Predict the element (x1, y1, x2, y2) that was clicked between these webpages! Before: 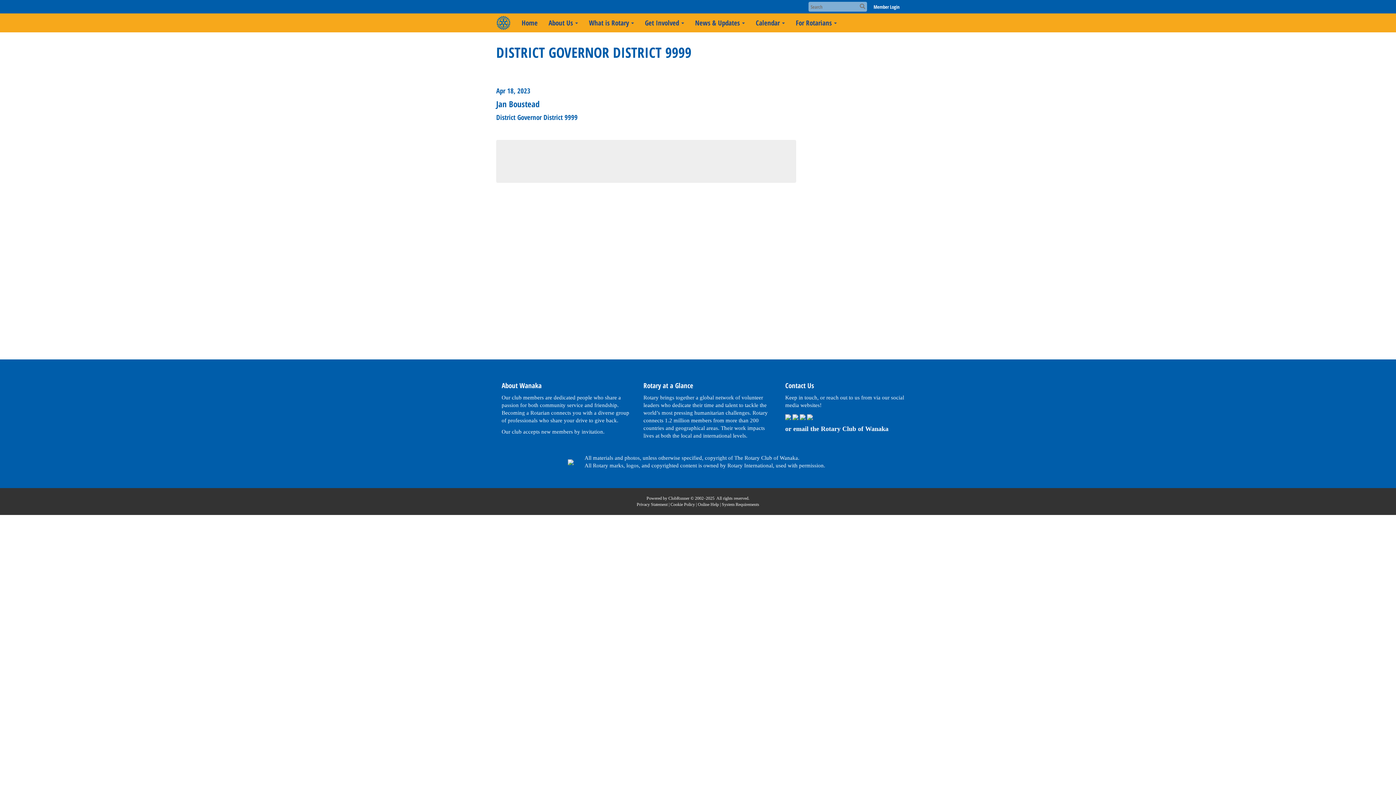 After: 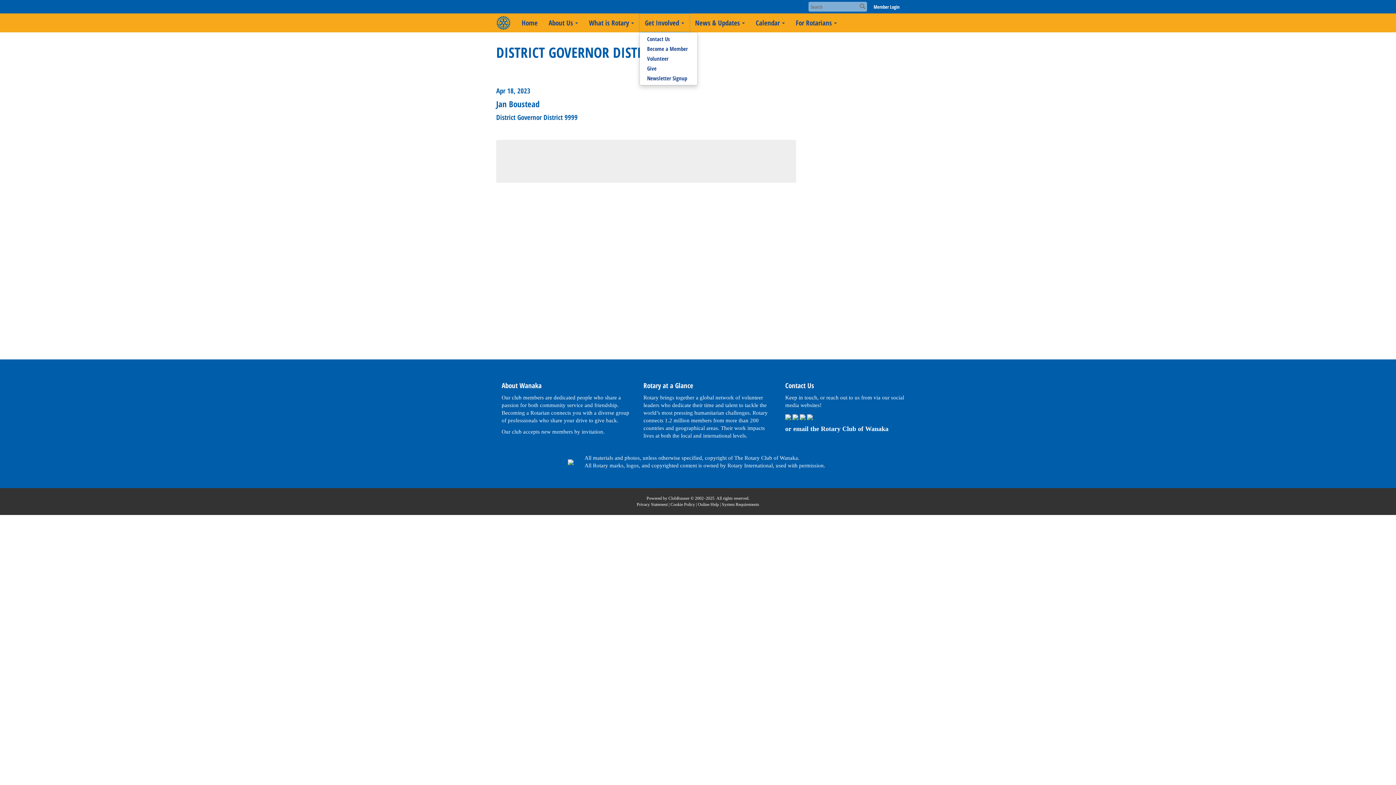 Action: bbox: (639, 13, 689, 32) label: Get Involved